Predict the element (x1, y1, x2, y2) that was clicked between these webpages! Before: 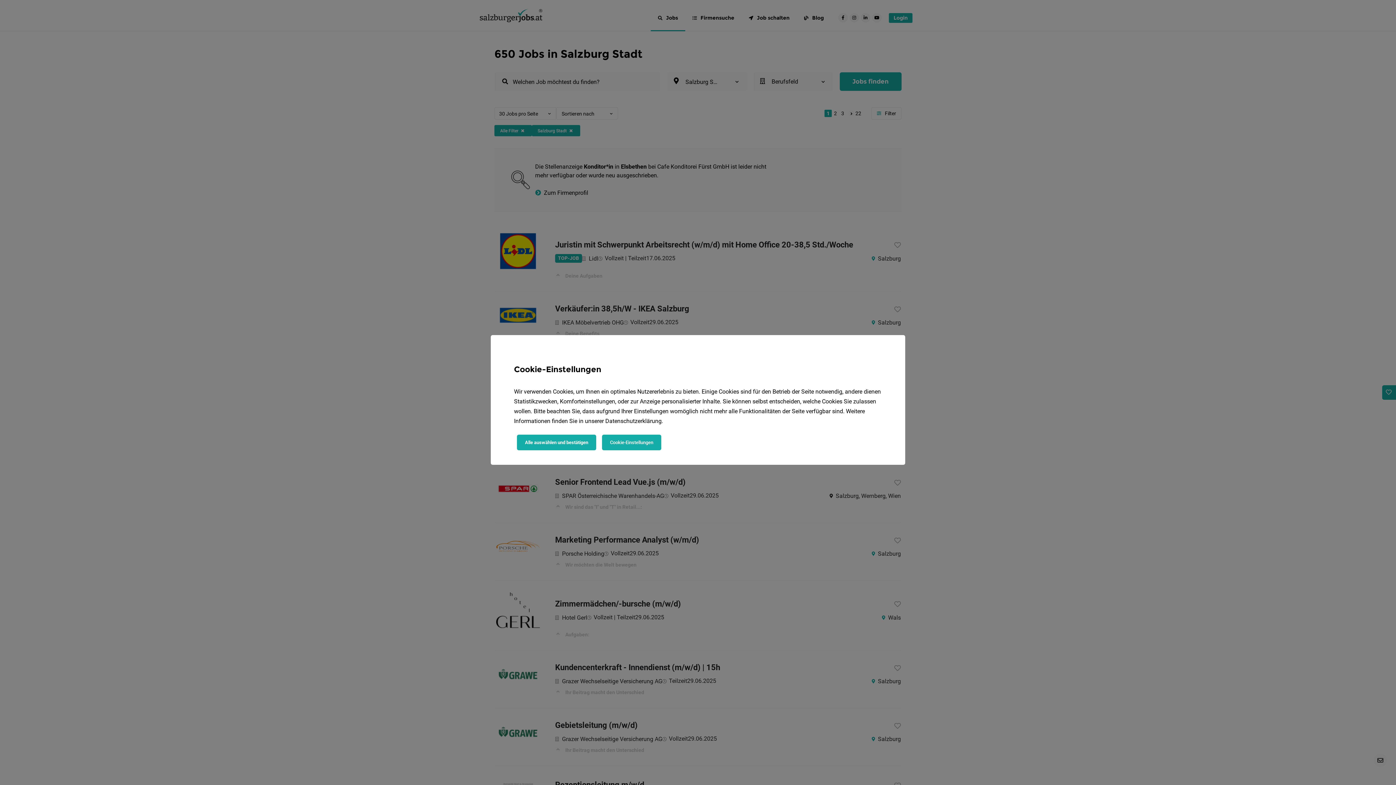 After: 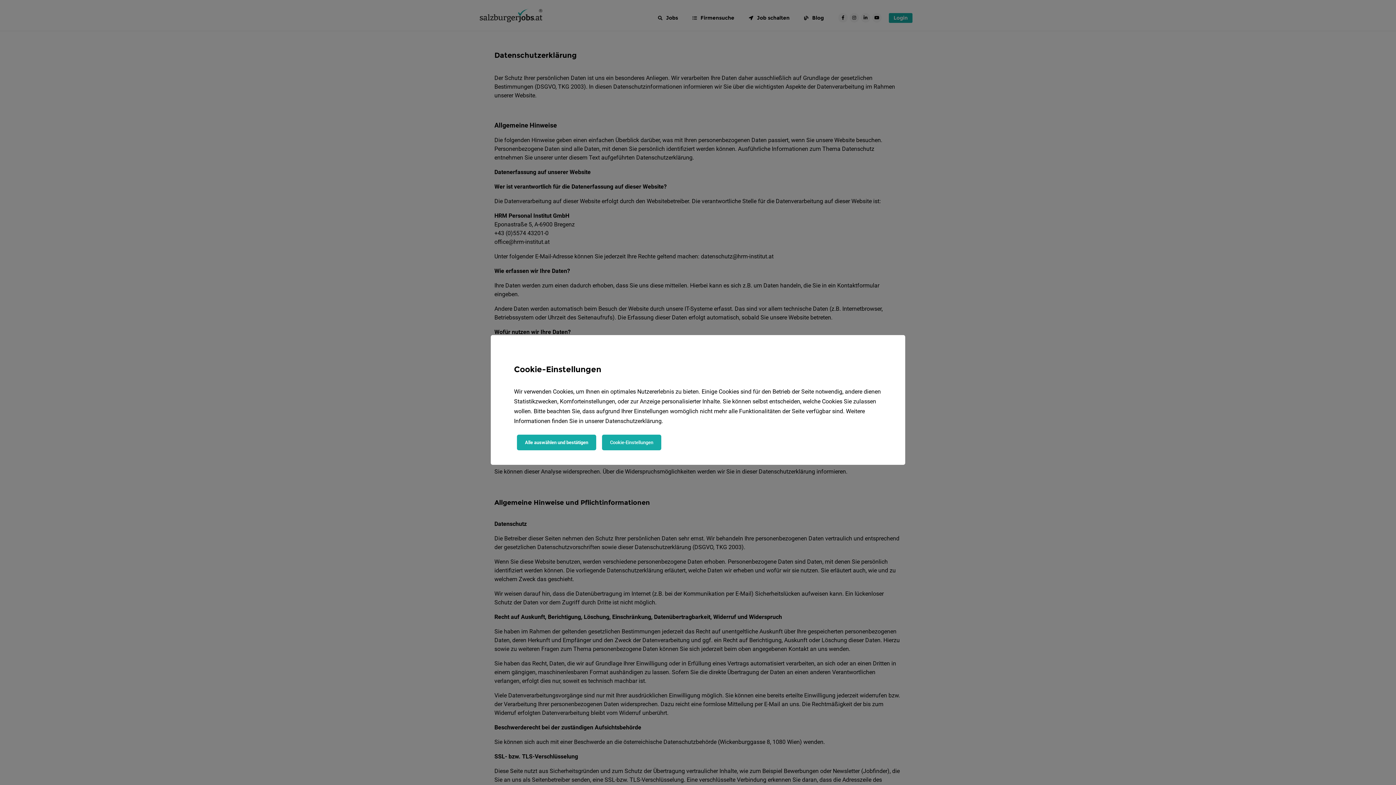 Action: bbox: (605, 417, 661, 424) label: Datenschutzerklärung